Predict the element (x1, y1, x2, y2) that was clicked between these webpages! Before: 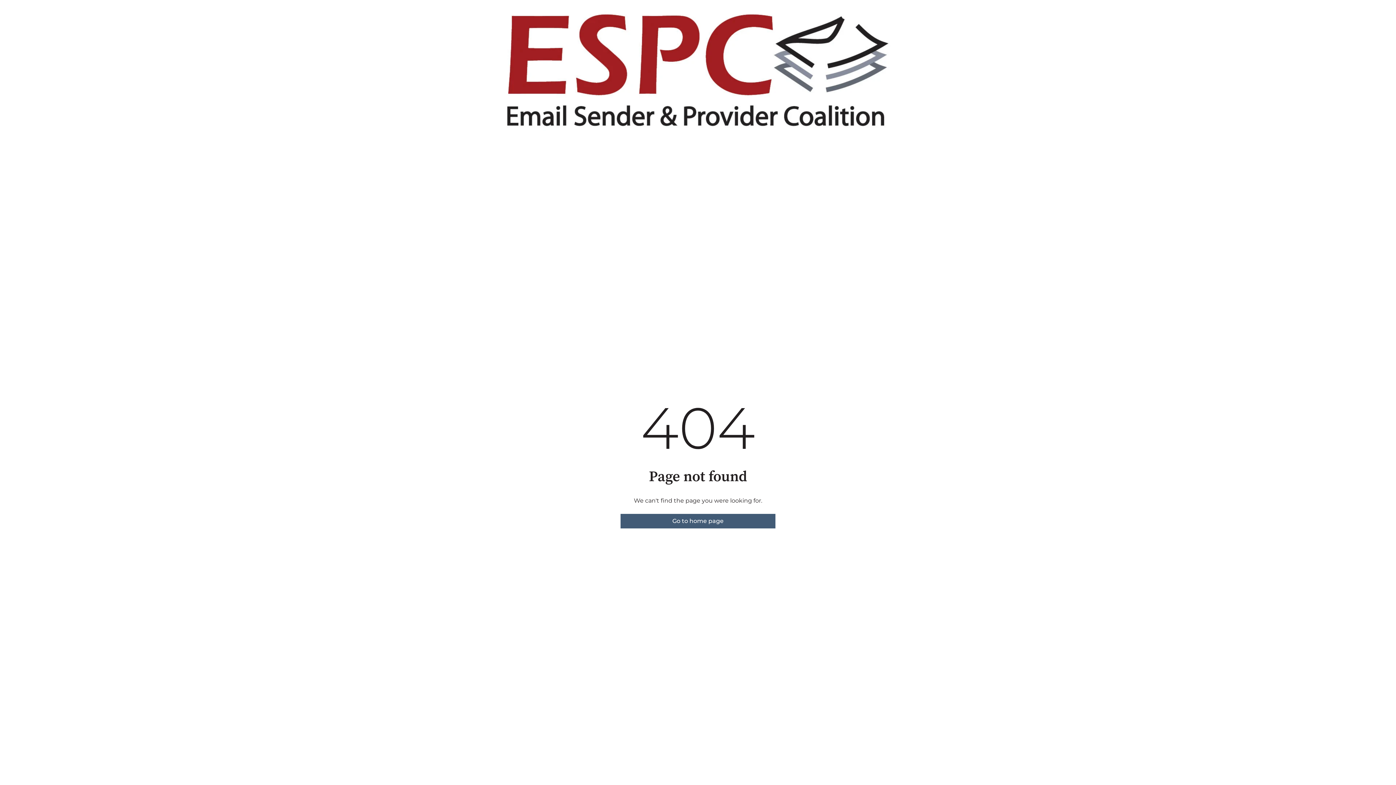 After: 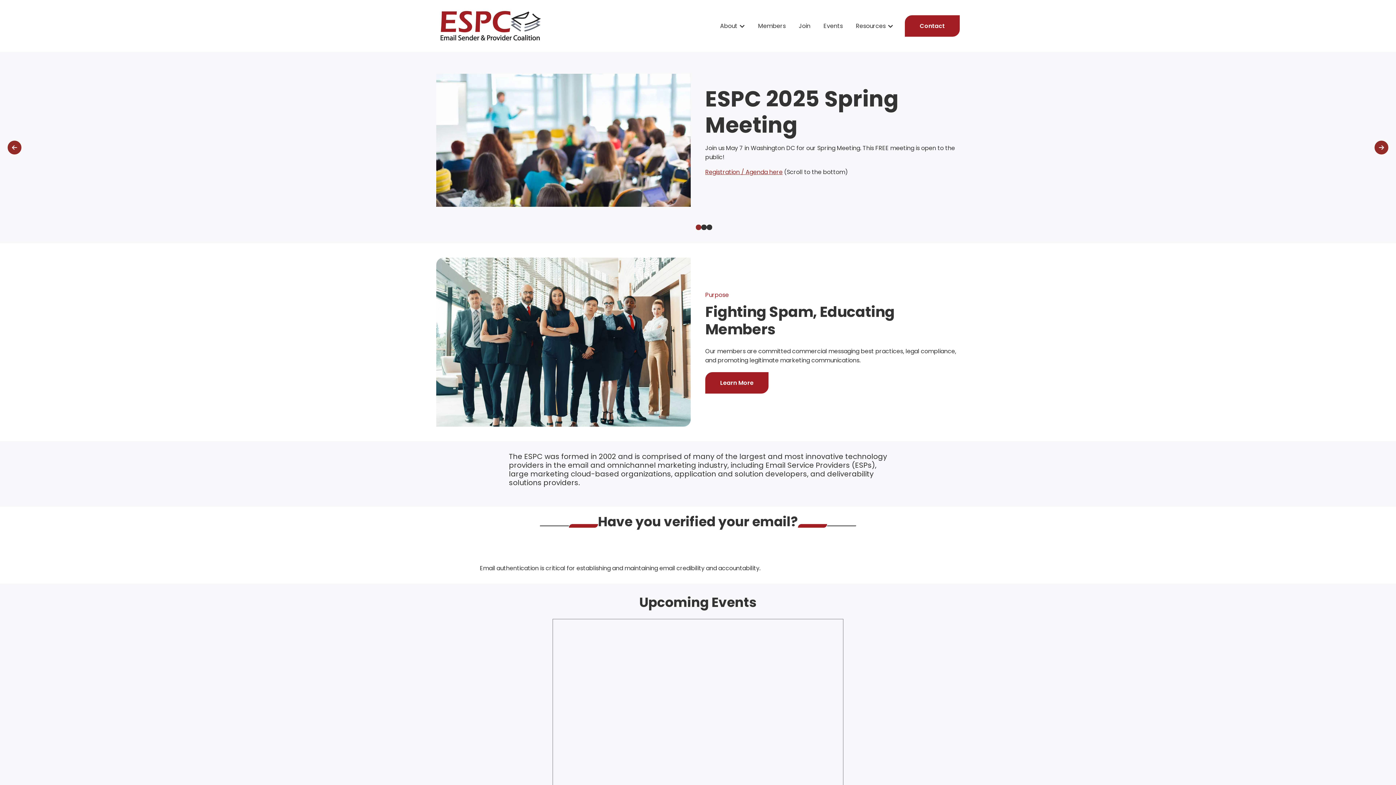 Action: label: Go to home page bbox: (620, 514, 775, 528)